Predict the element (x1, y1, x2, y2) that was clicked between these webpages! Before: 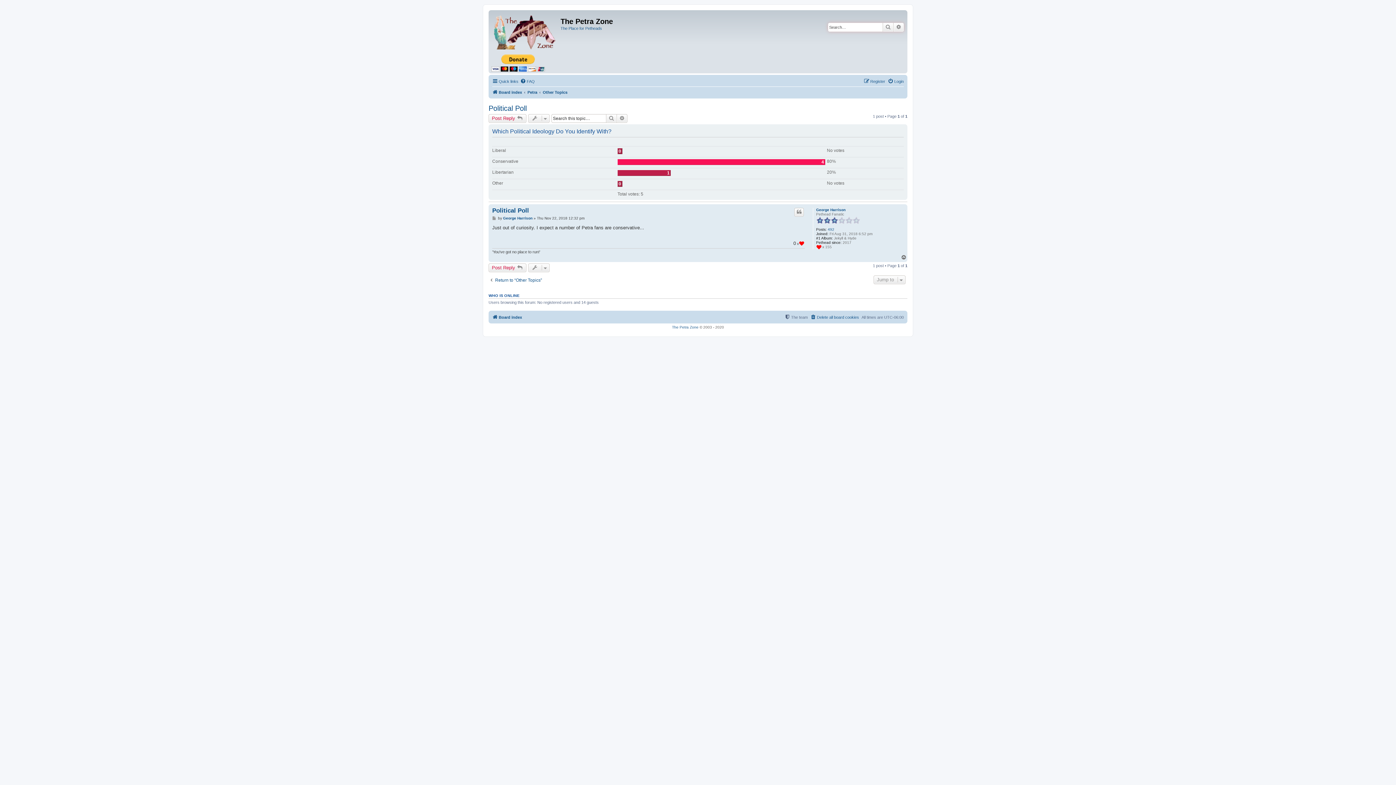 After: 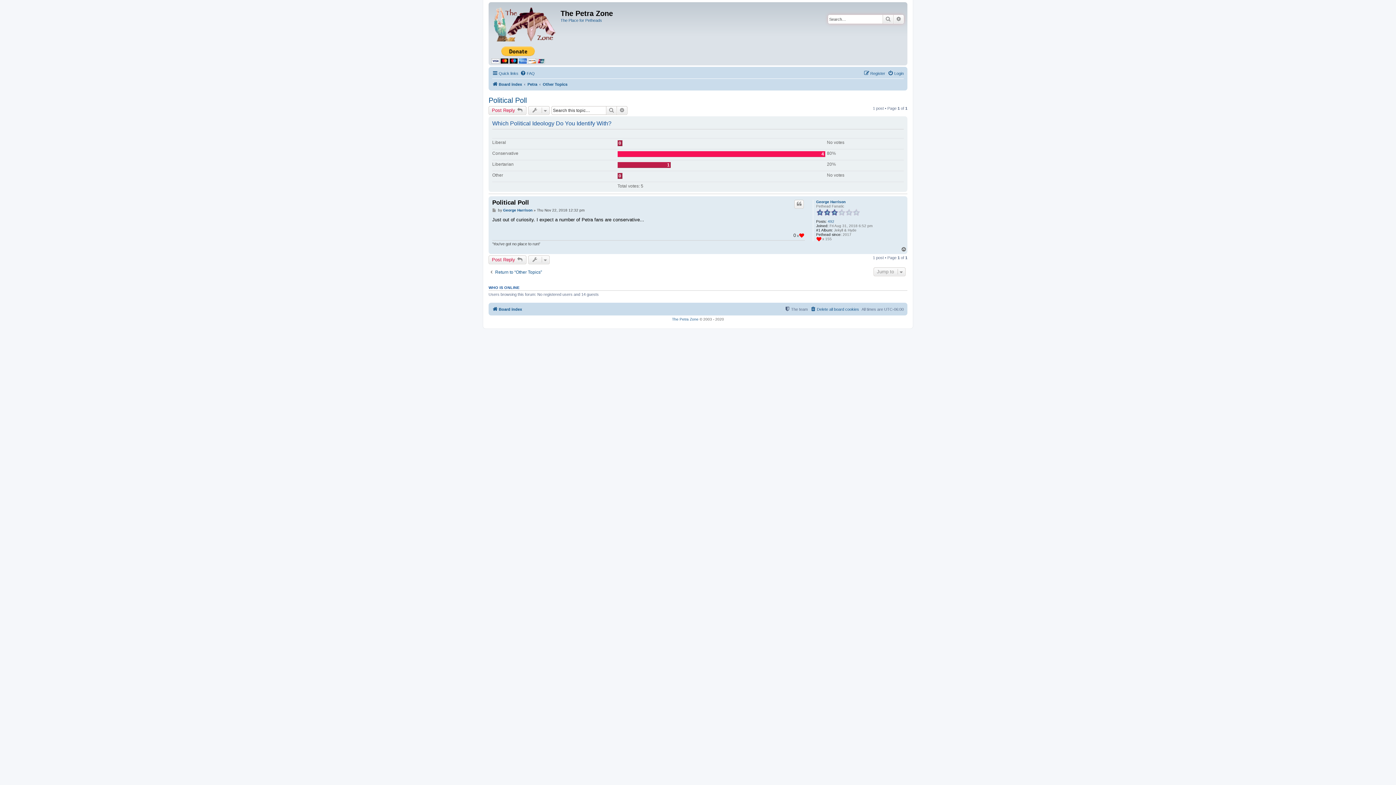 Action: label: Post bbox: (492, 216, 497, 220)